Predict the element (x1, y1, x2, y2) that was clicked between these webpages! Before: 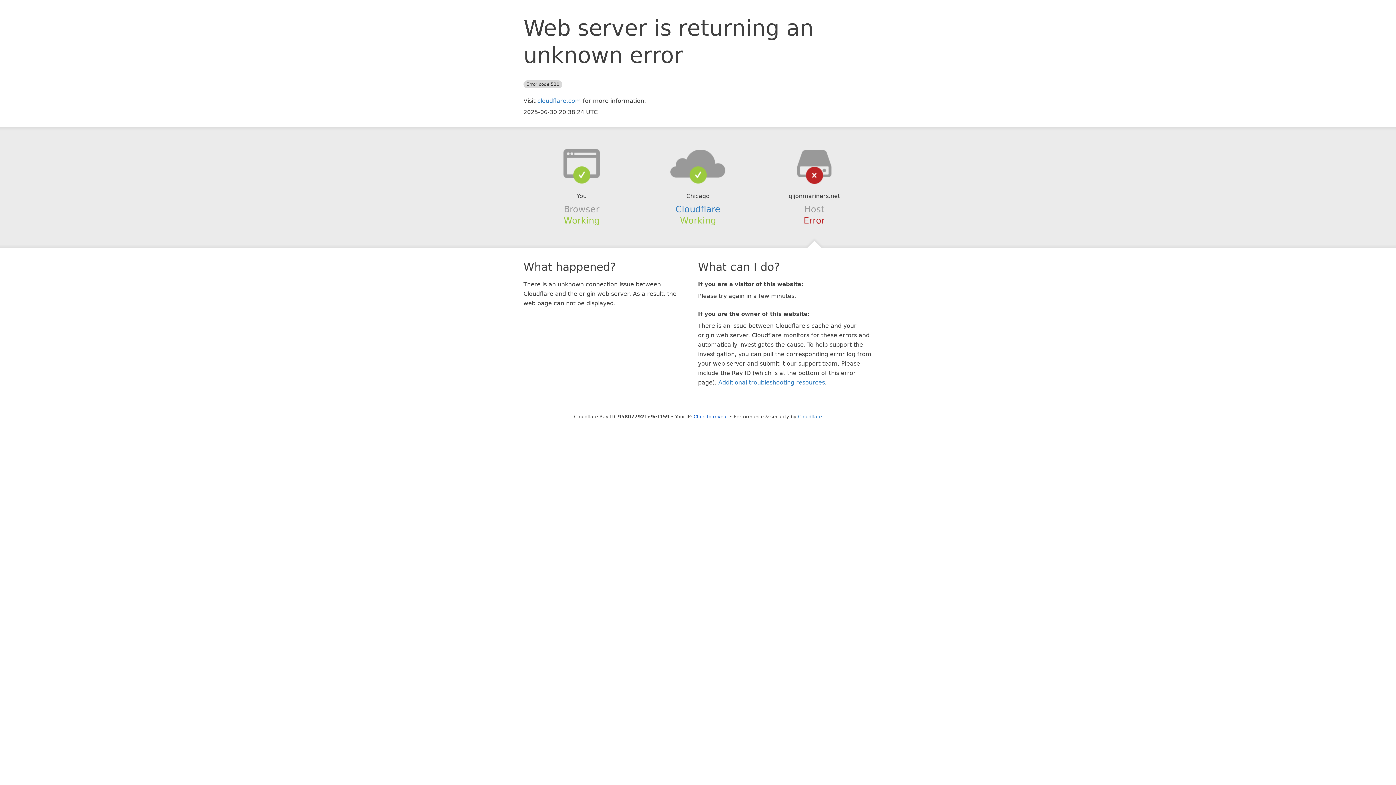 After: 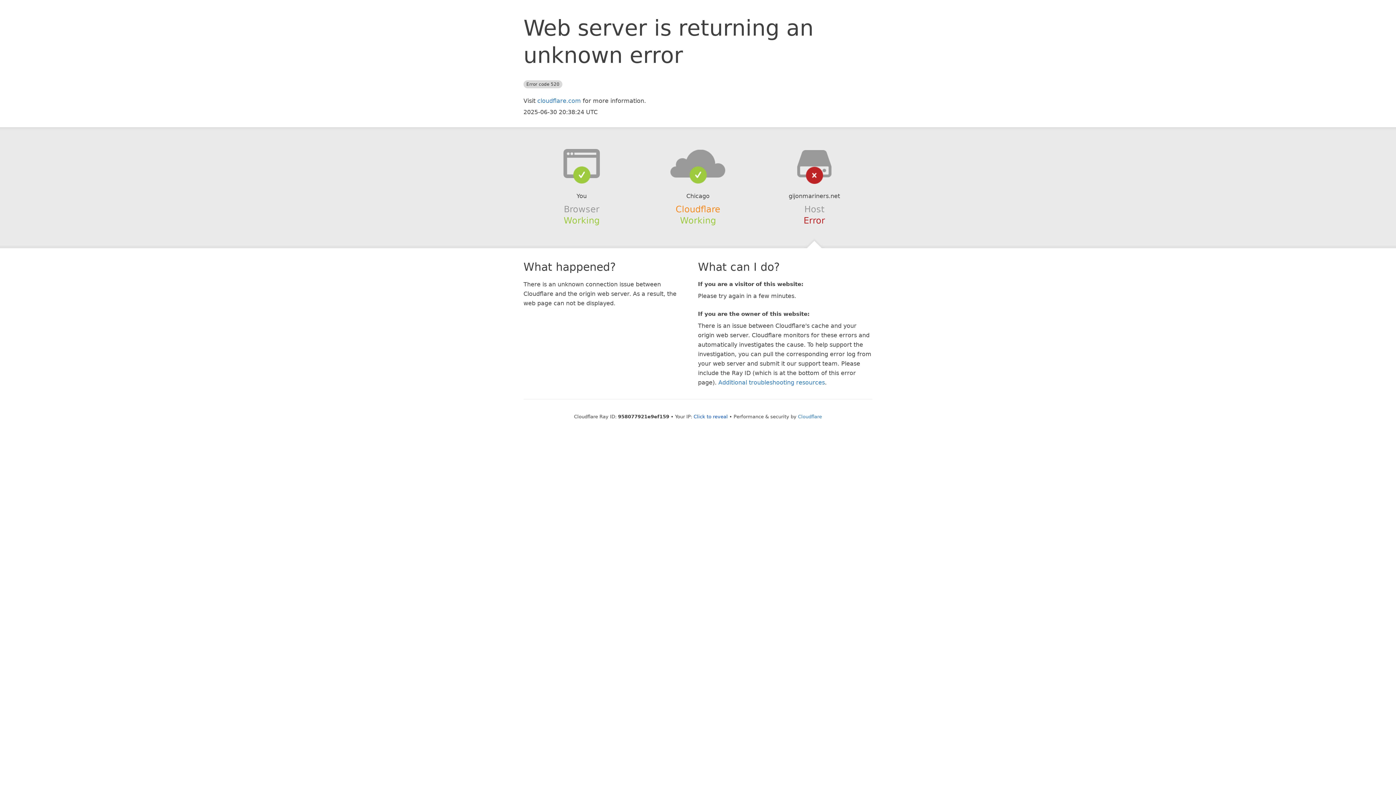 Action: bbox: (675, 204, 720, 214) label: Cloudflare